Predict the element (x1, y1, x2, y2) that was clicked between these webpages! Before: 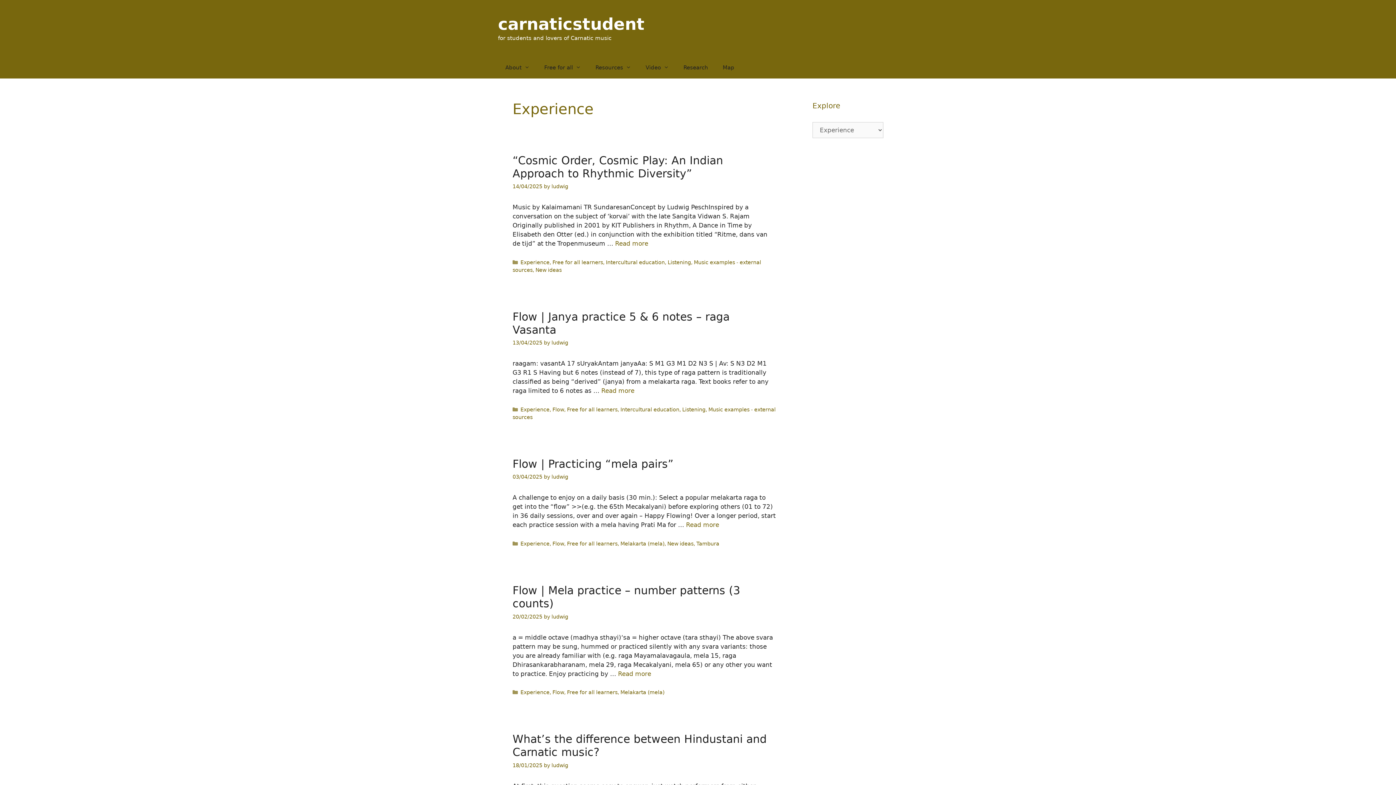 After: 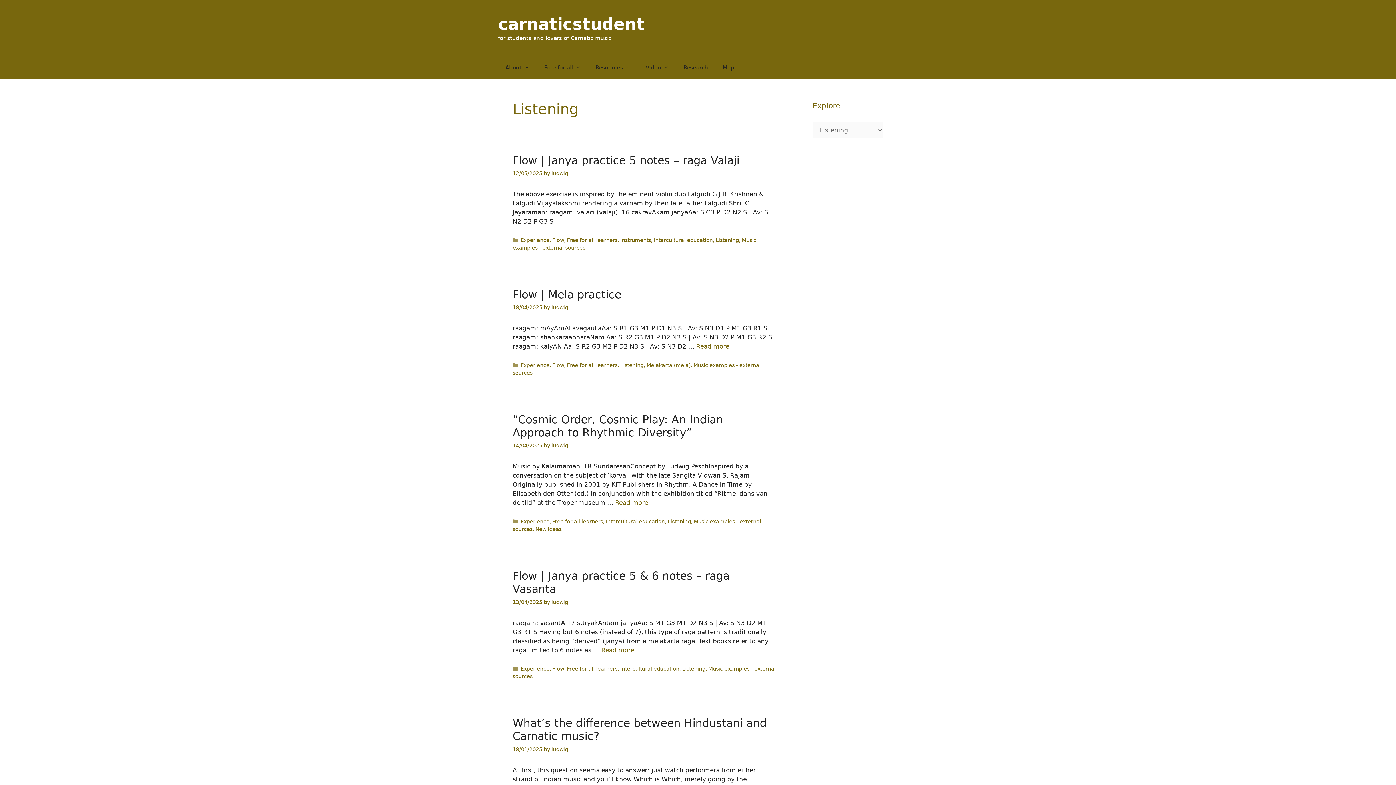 Action: label: Listening bbox: (682, 406, 705, 412)